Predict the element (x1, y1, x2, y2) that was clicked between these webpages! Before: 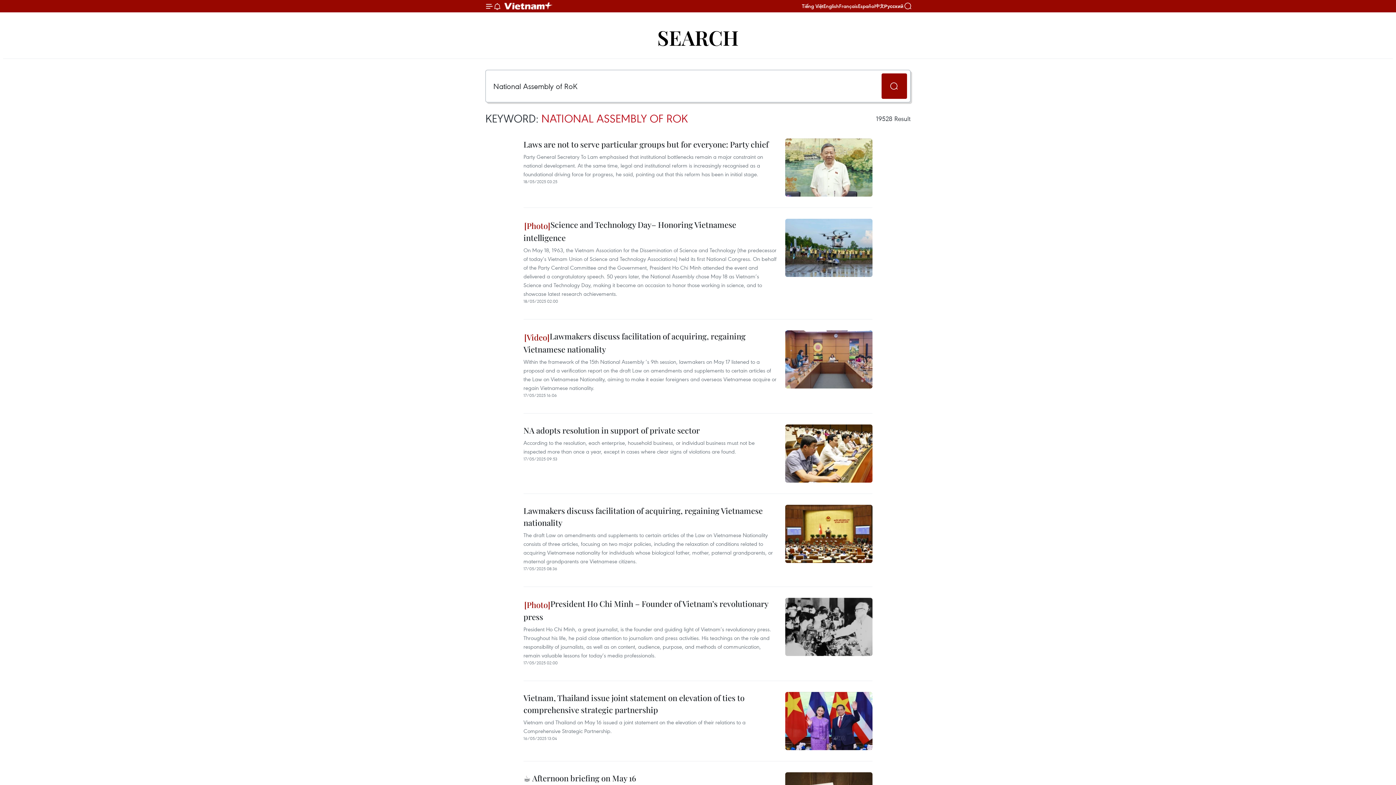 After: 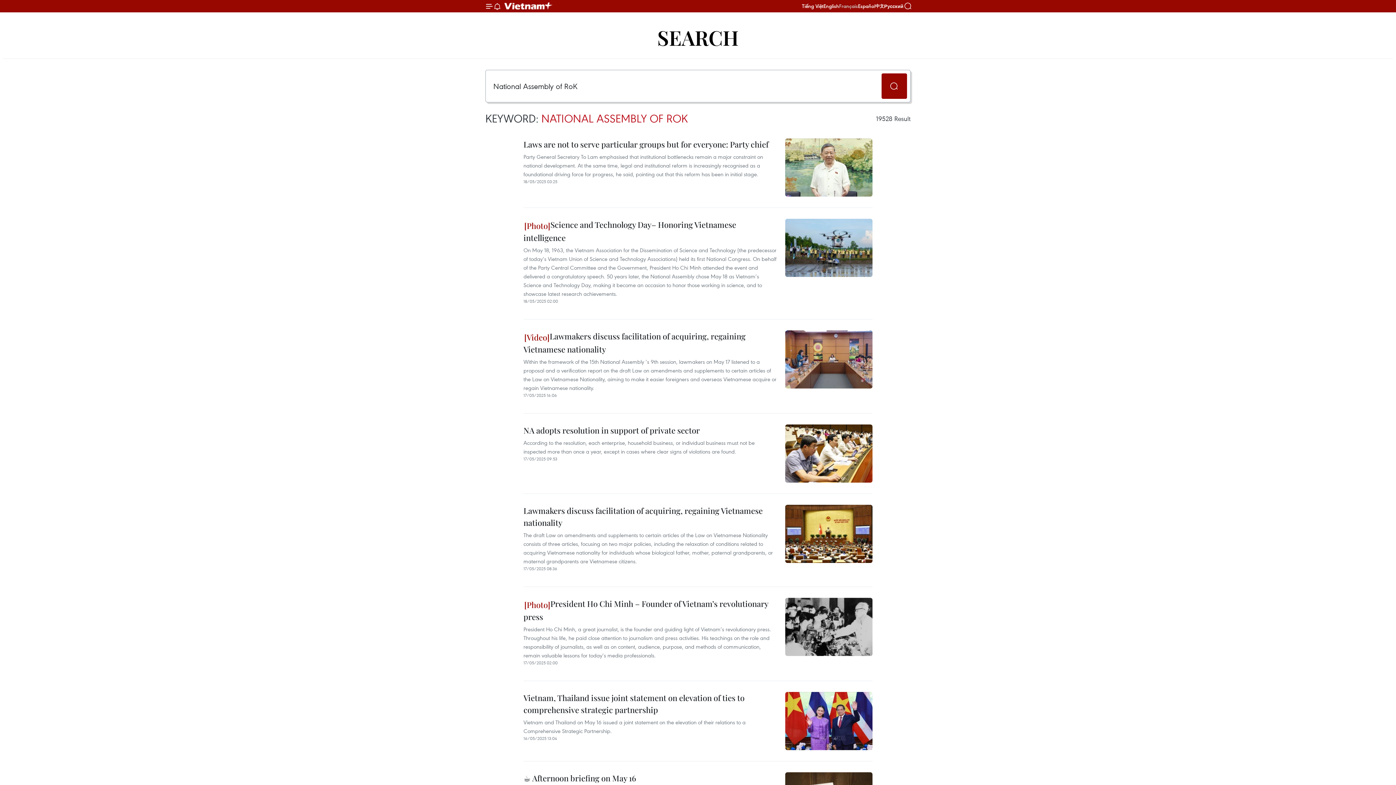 Action: label: Français bbox: (839, 2, 858, 9)